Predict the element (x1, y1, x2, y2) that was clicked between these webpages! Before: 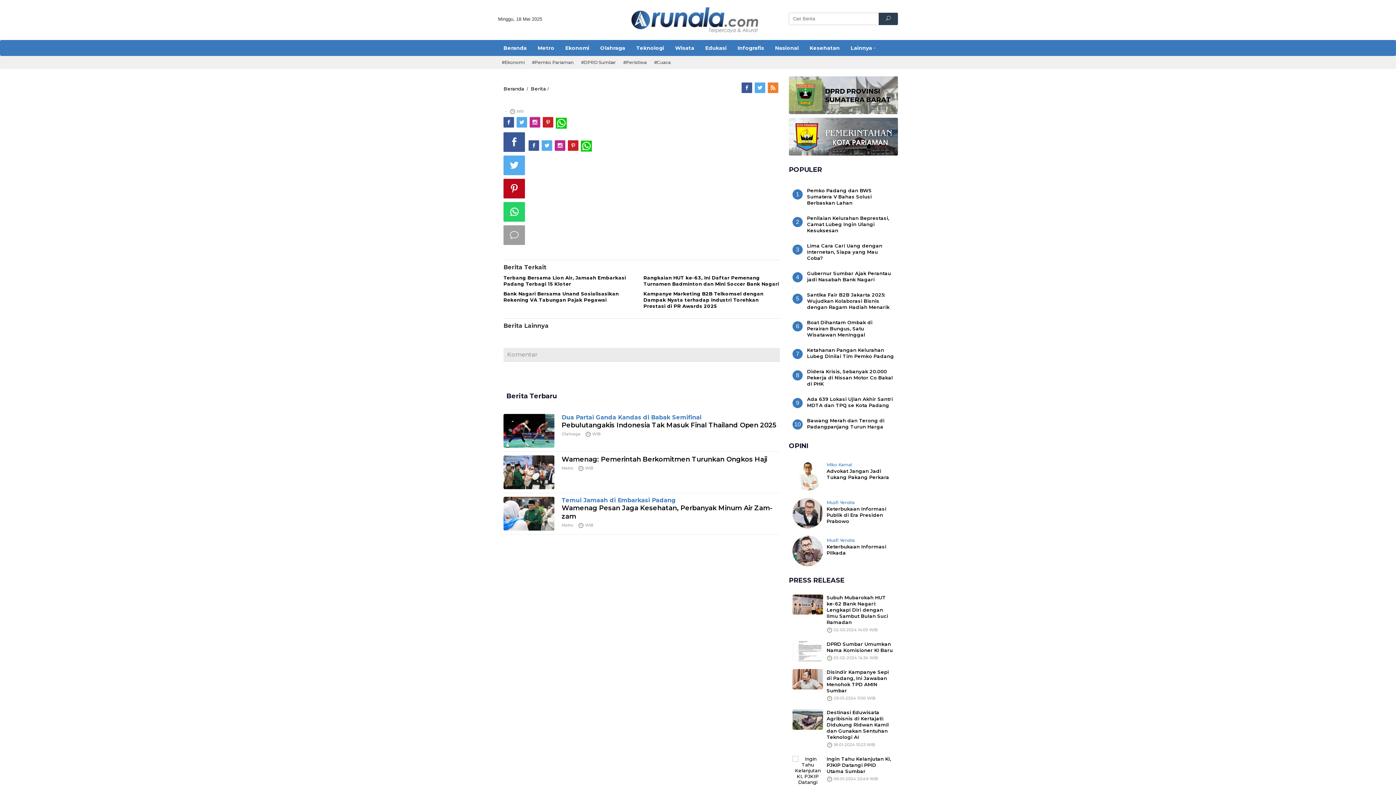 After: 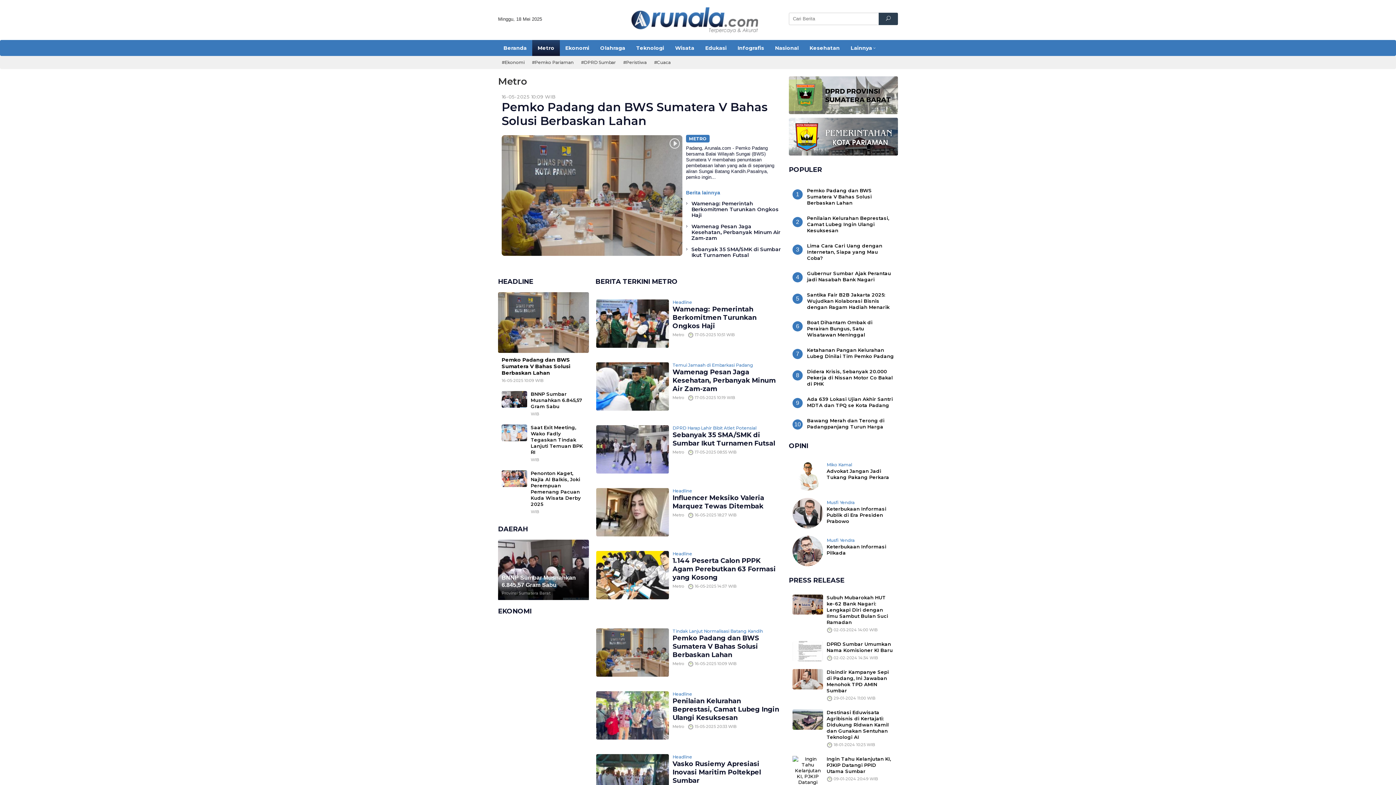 Action: label: Metro bbox: (532, 40, 560, 56)